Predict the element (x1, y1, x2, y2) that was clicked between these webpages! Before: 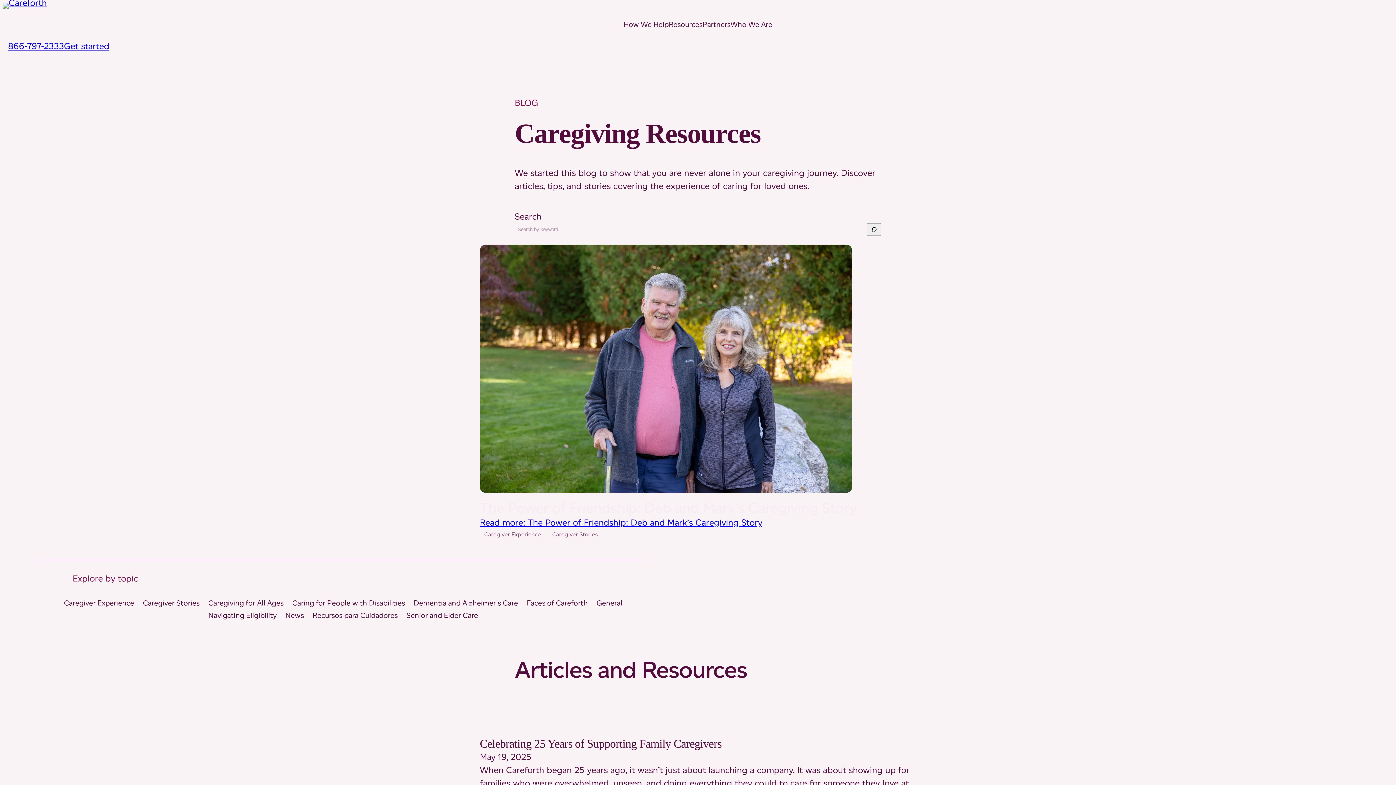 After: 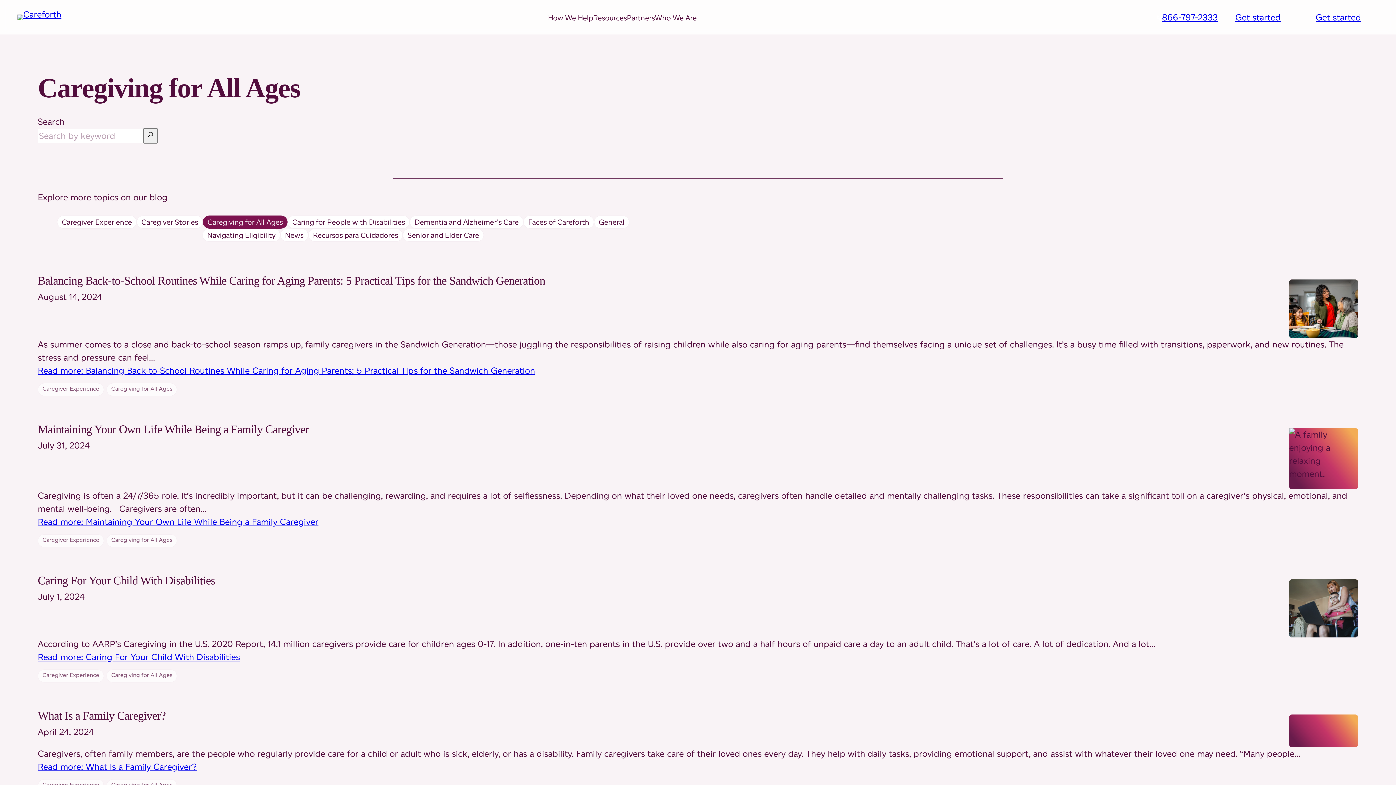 Action: bbox: (204, 597, 288, 609) label: Caregiving for All Ages